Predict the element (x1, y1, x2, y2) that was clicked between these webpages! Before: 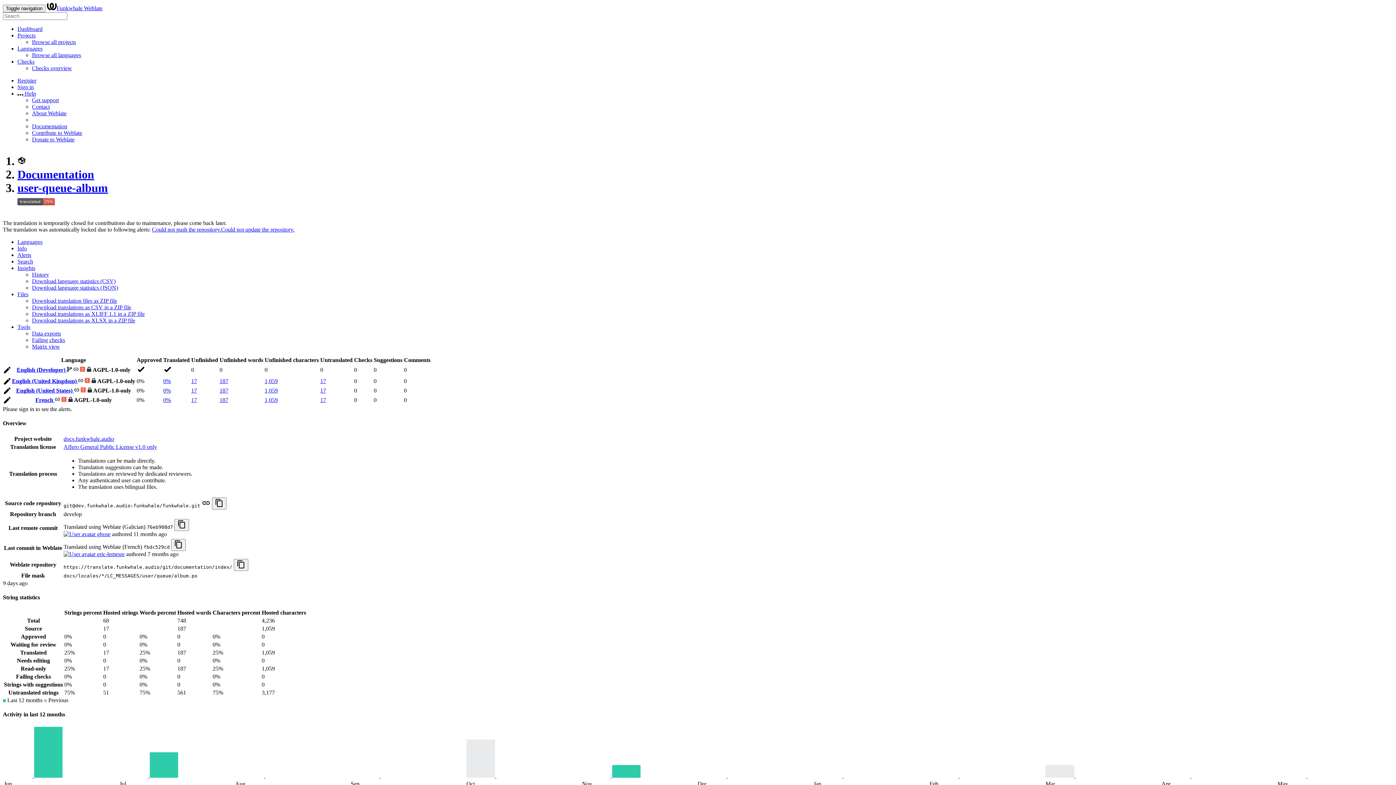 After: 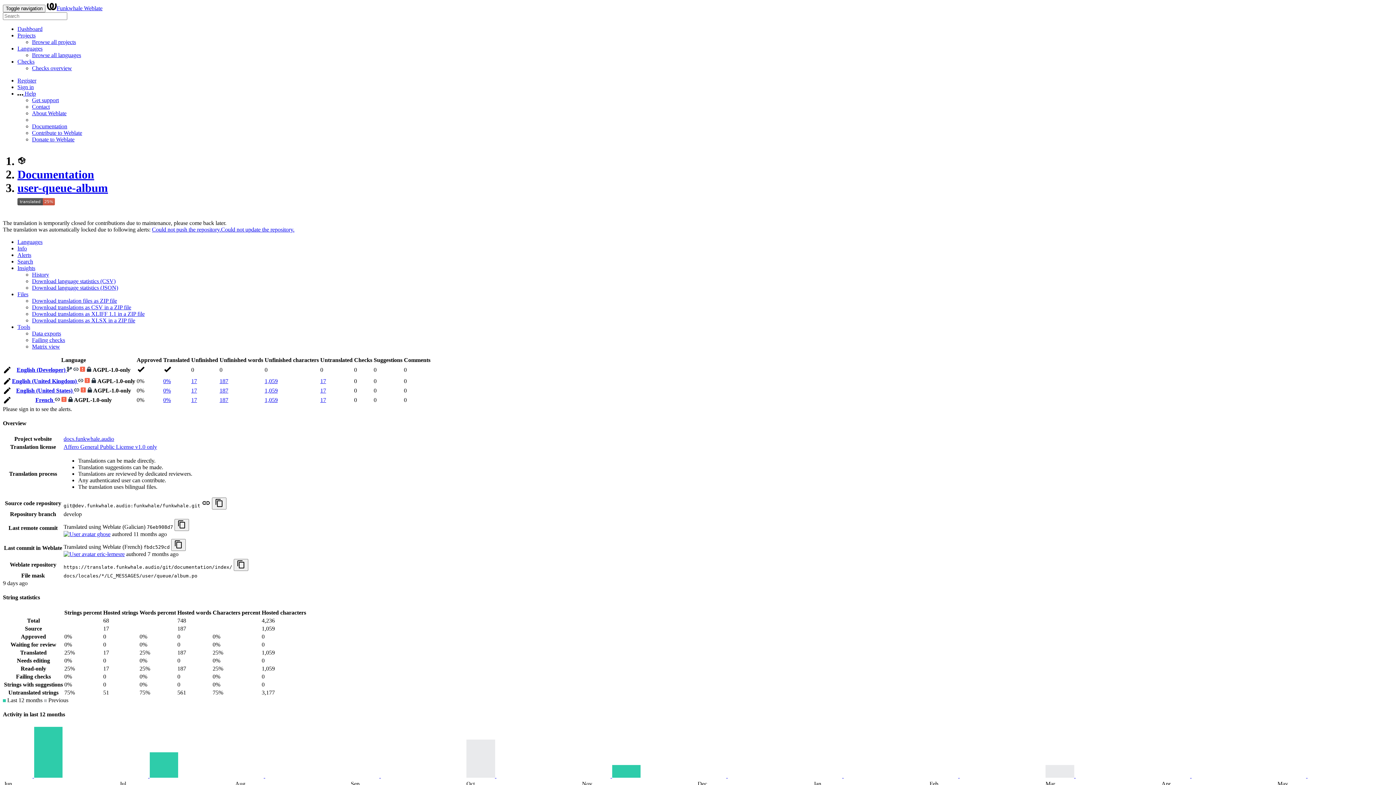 Action: label: Projects bbox: (17, 32, 35, 38)